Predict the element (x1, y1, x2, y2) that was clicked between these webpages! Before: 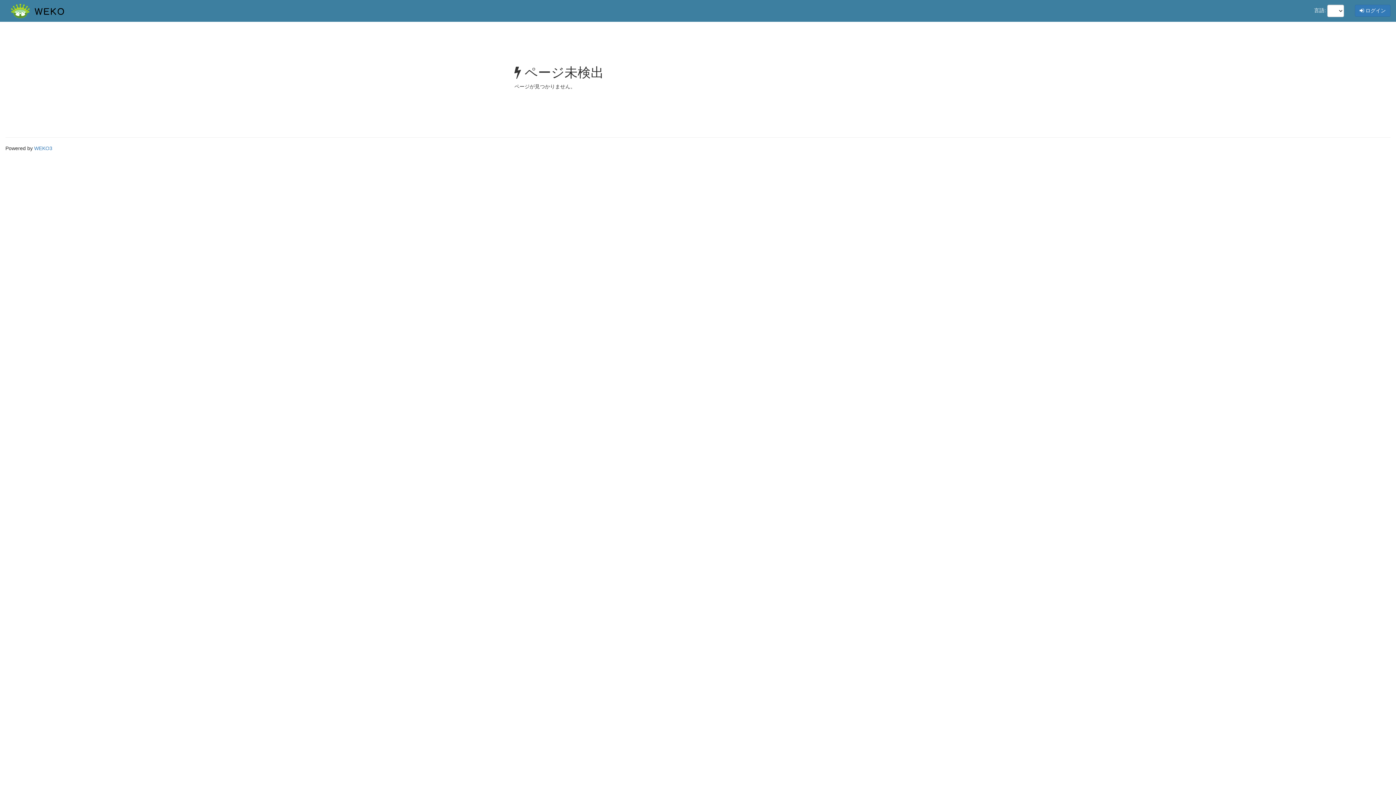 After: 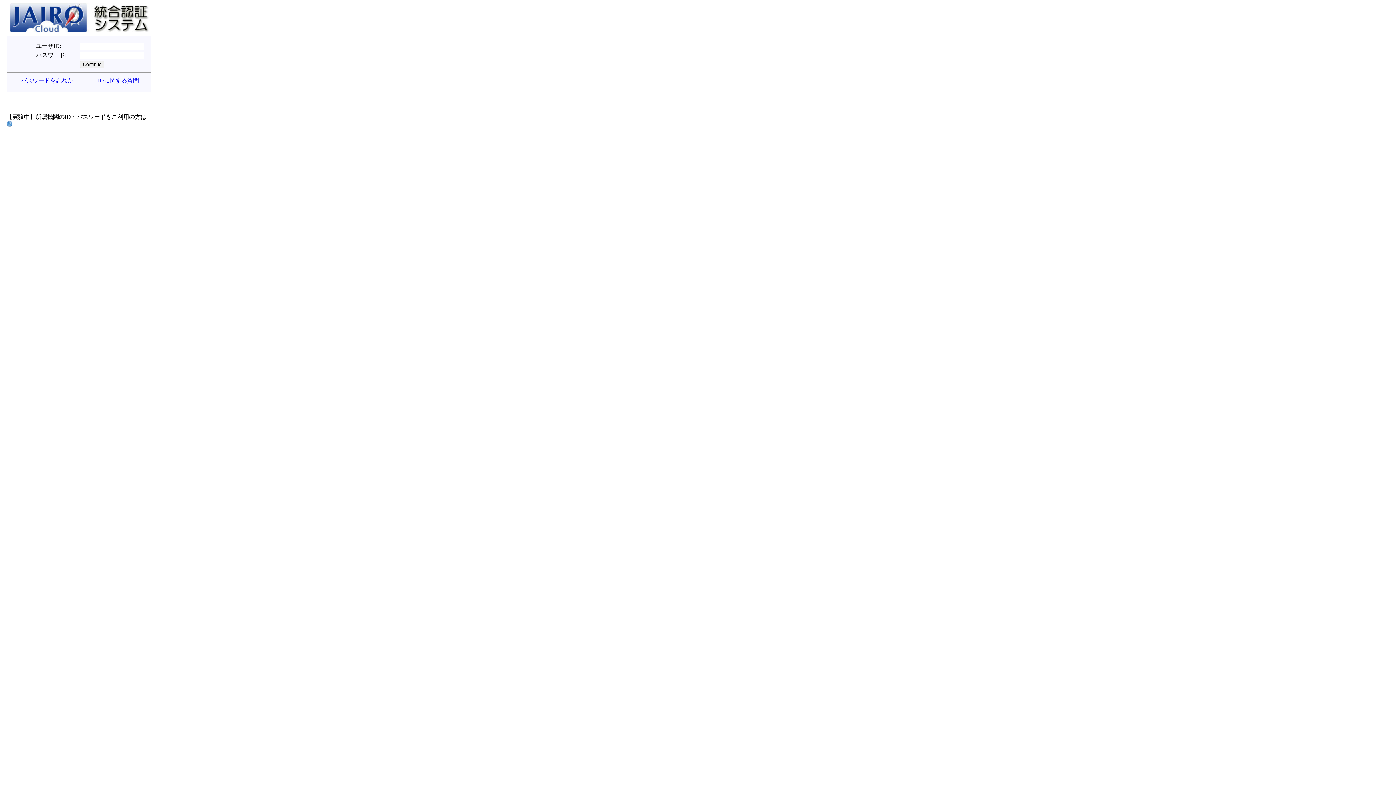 Action: label:  ログイン bbox: (1355, 4, 1390, 16)